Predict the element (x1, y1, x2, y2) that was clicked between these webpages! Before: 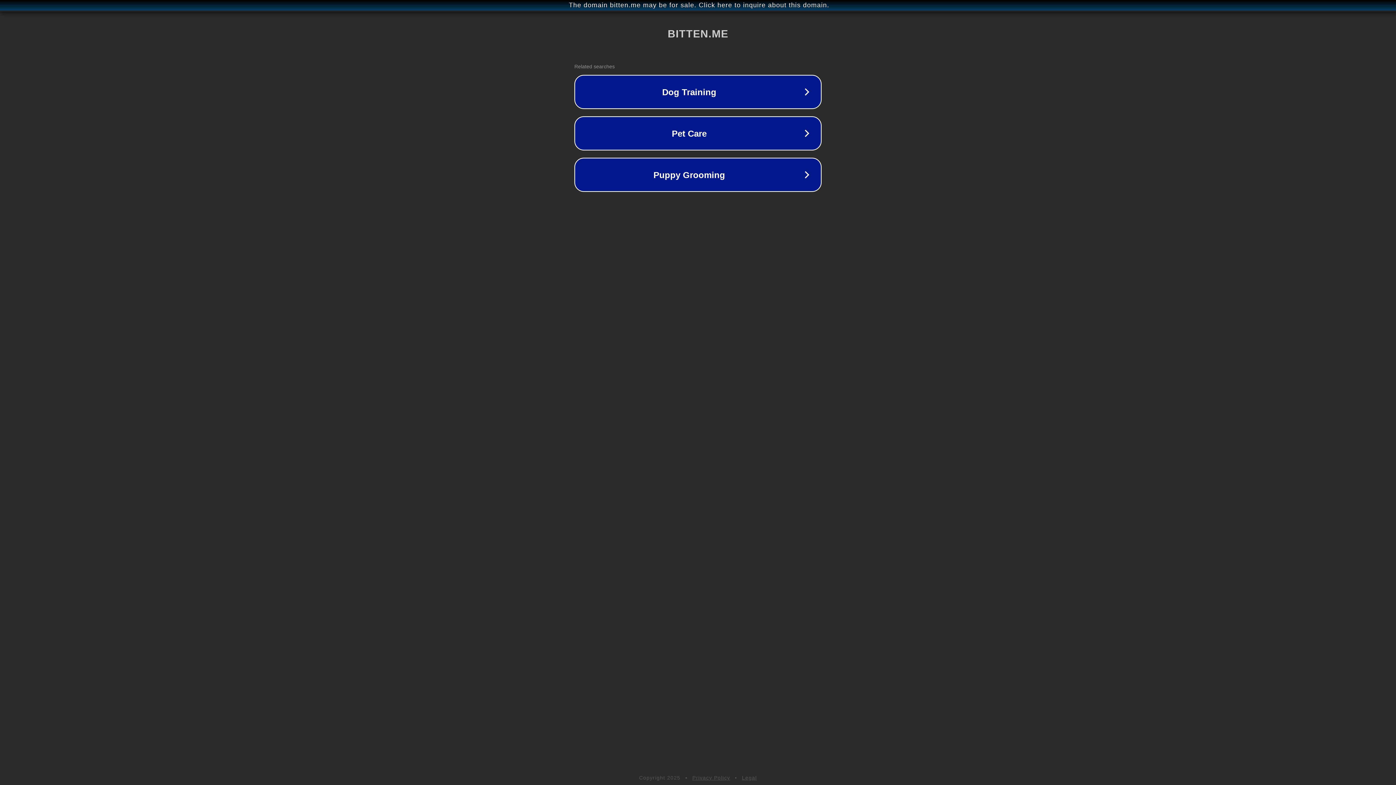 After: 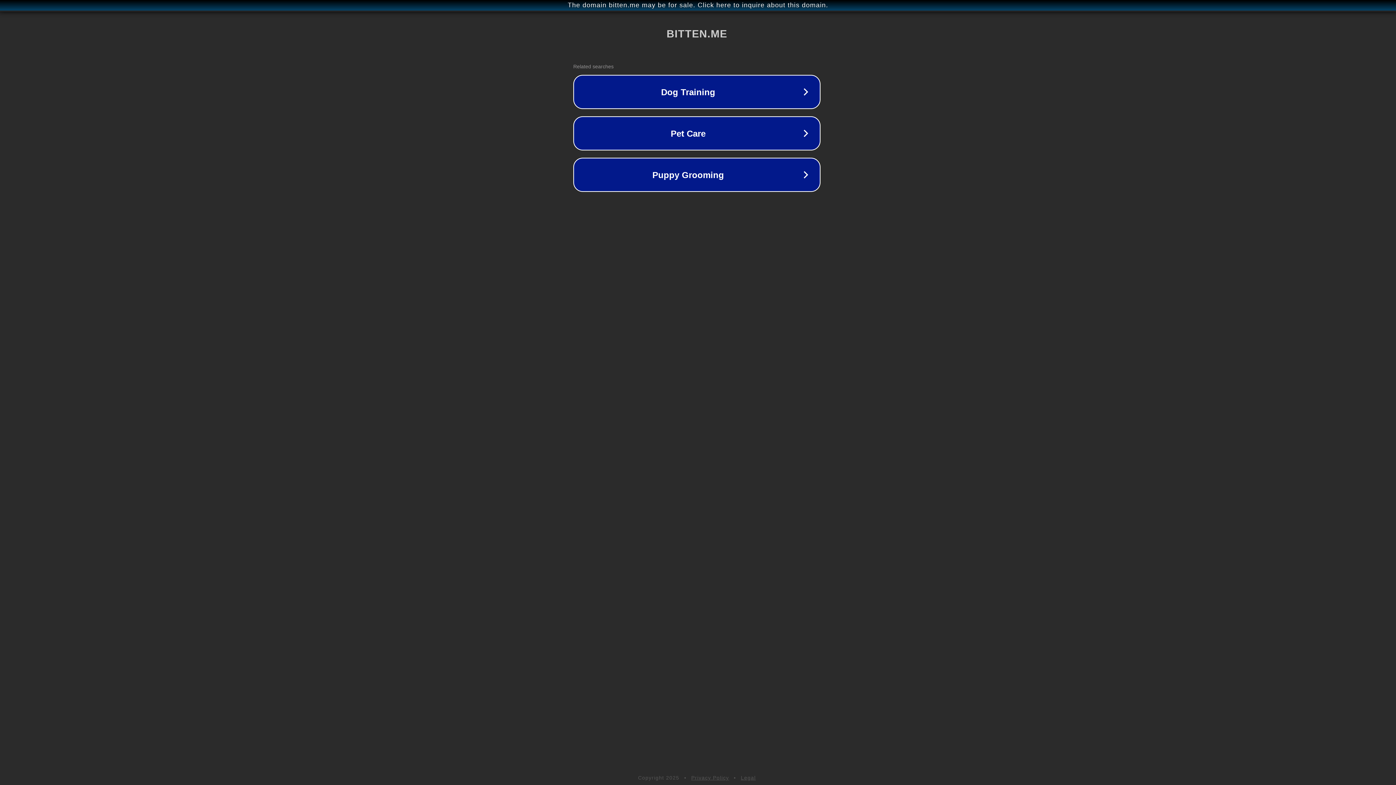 Action: label: The domain bitten.me may be for sale. Click here to inquire about this domain. bbox: (1, 1, 1397, 9)